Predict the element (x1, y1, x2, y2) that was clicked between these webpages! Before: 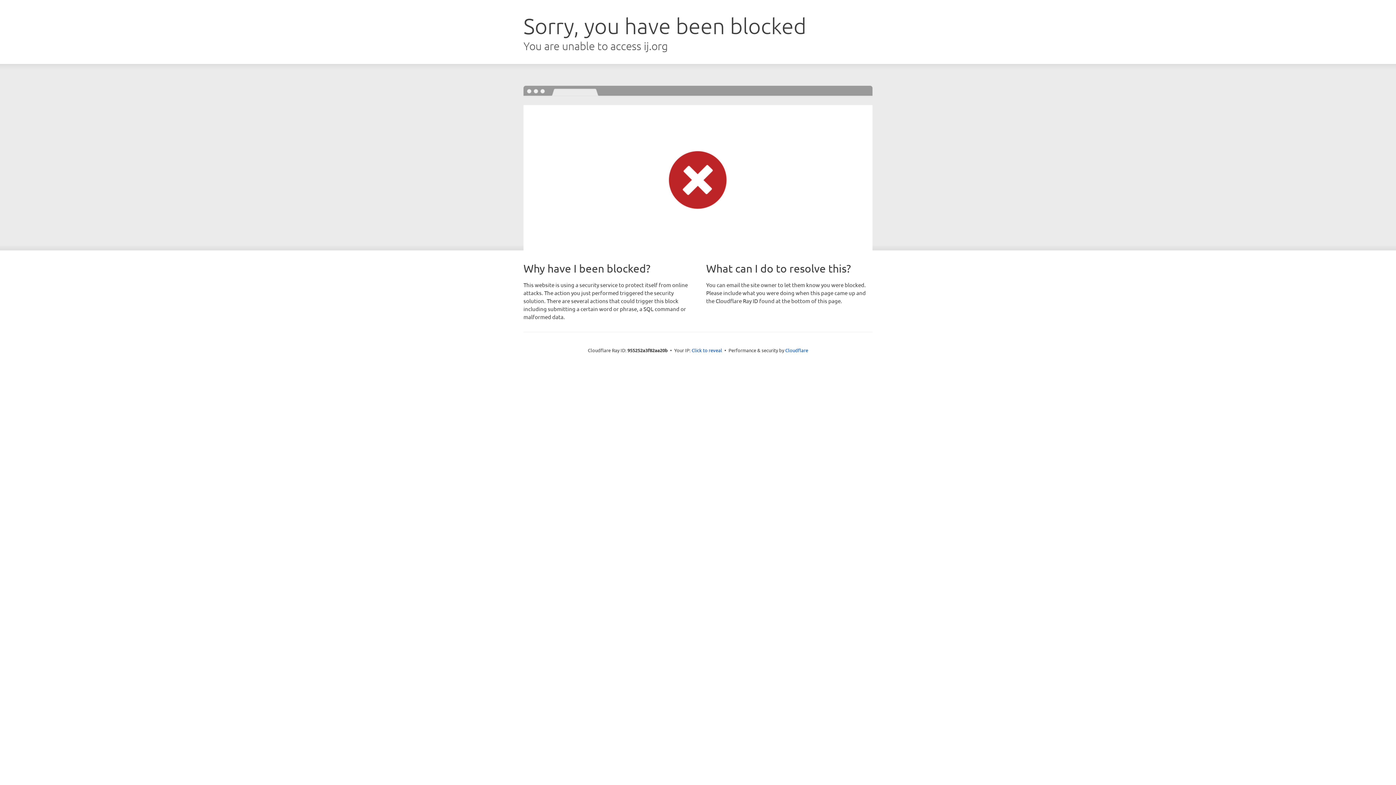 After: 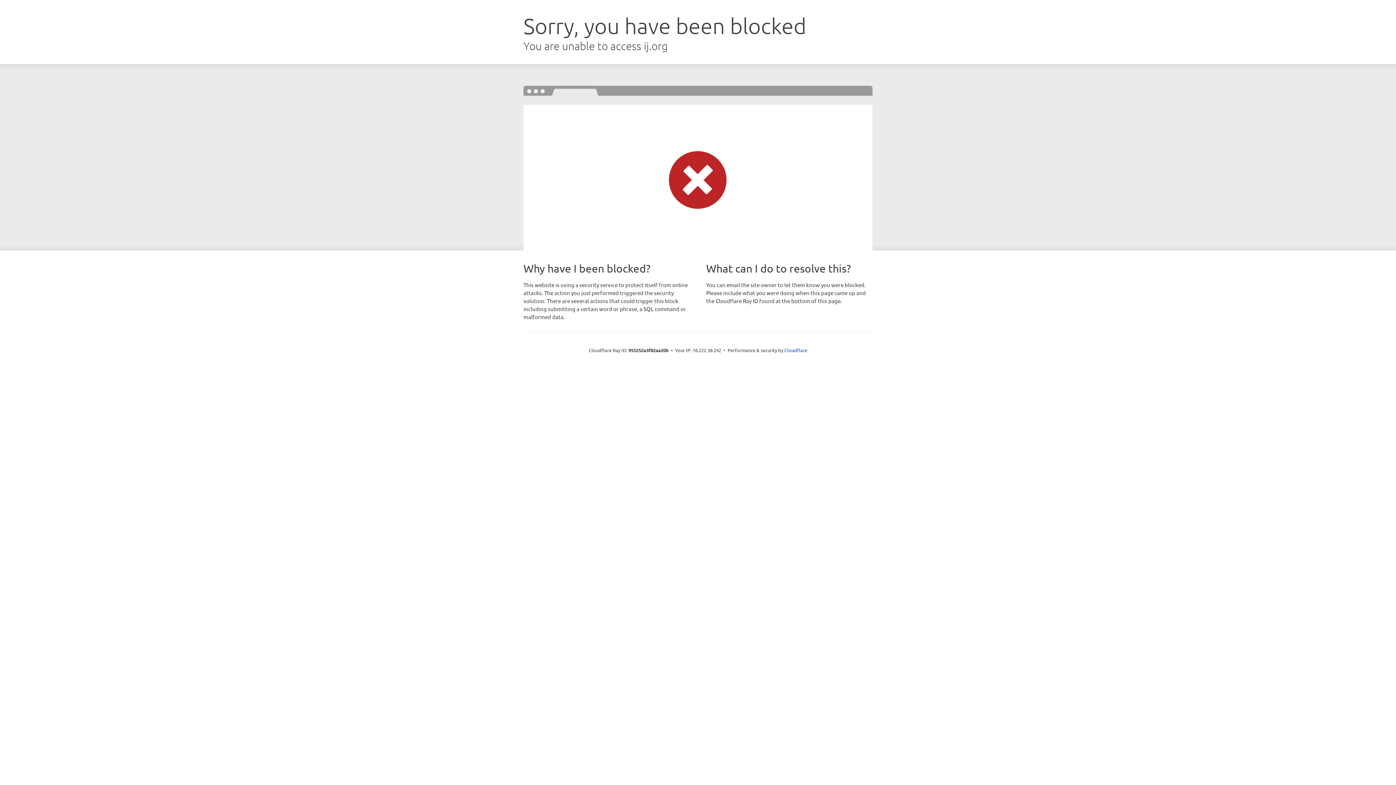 Action: label: Click to reveal bbox: (691, 346, 722, 353)